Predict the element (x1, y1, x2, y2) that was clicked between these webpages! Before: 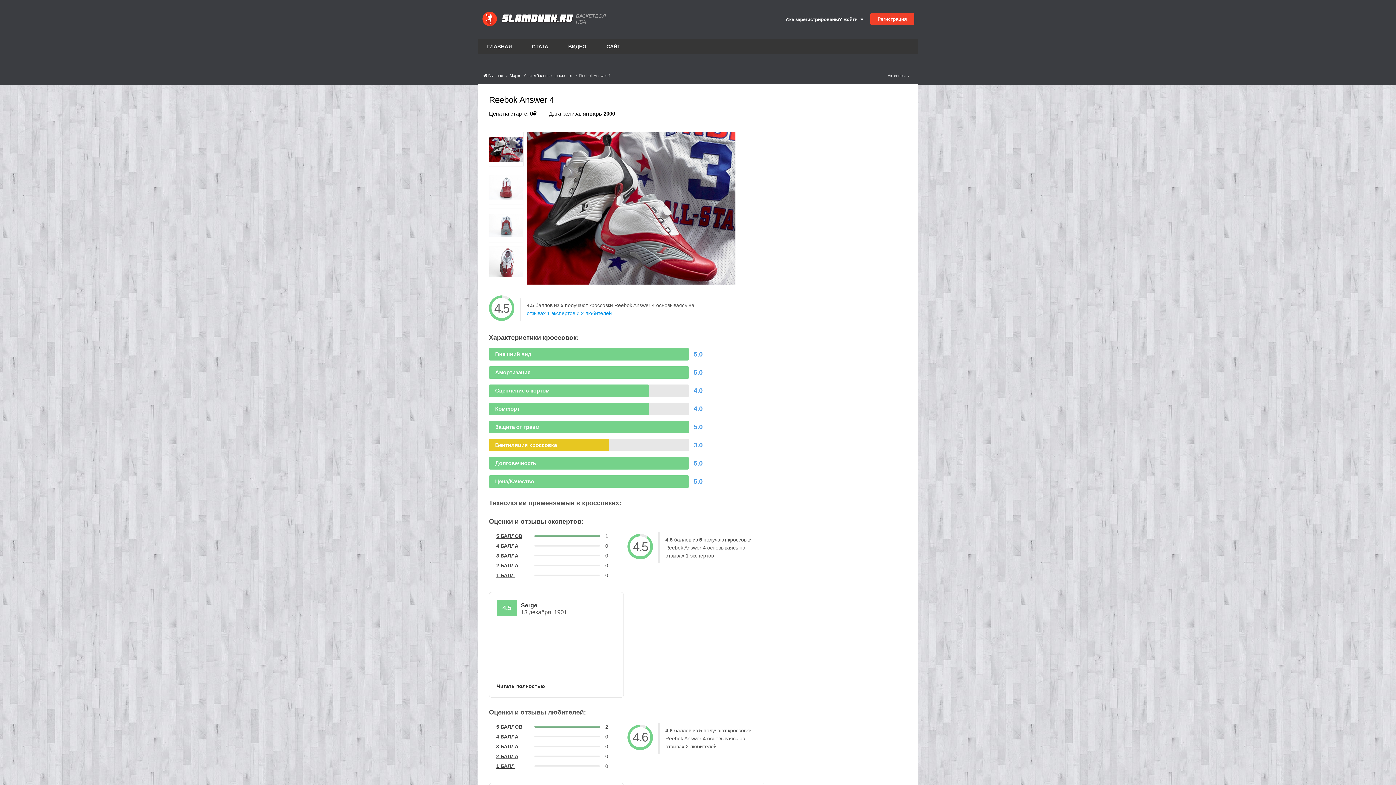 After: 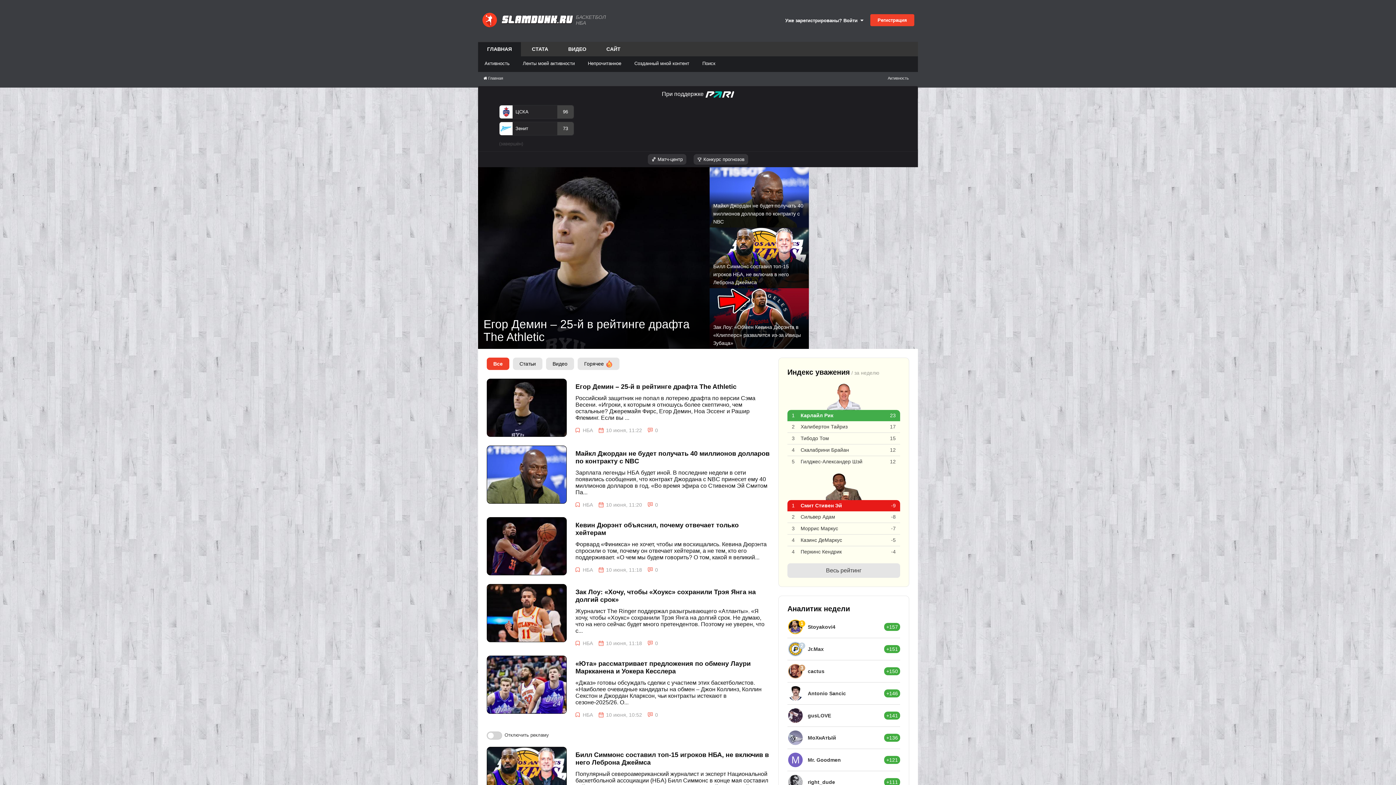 Action: label: БАСКЕТБОЛ НБА bbox: (481, 10, 612, 26)